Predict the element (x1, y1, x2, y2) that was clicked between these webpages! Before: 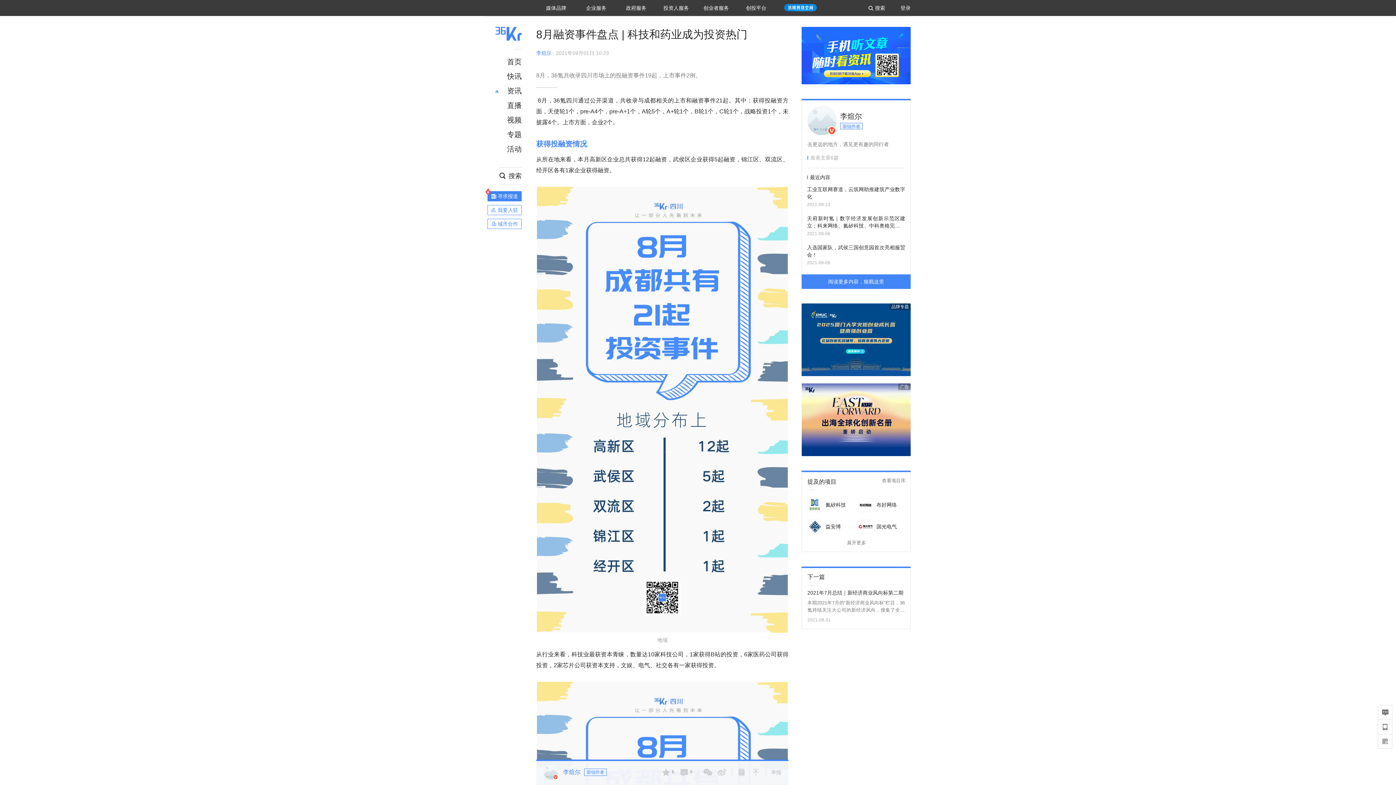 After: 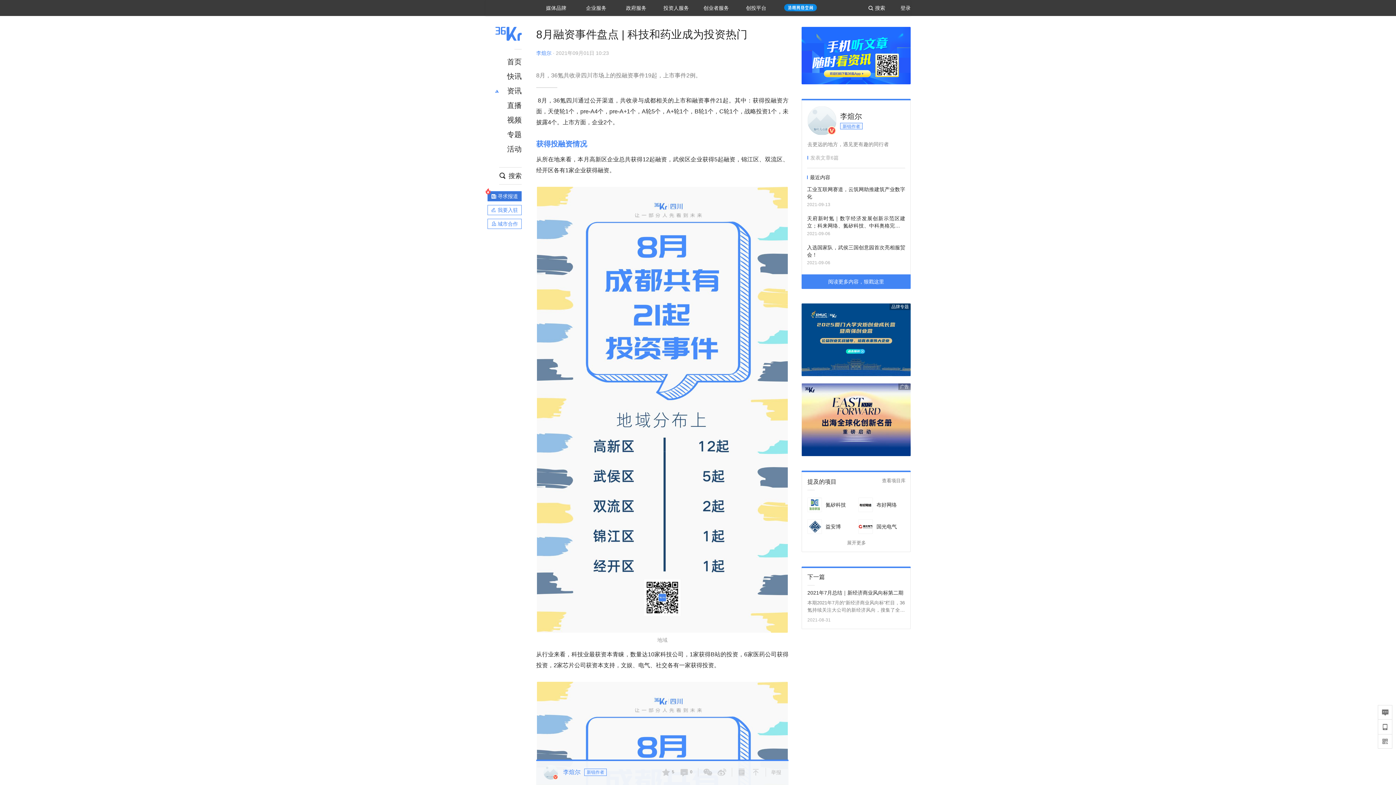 Action: bbox: (487, 191, 521, 201) label: 寻求报道